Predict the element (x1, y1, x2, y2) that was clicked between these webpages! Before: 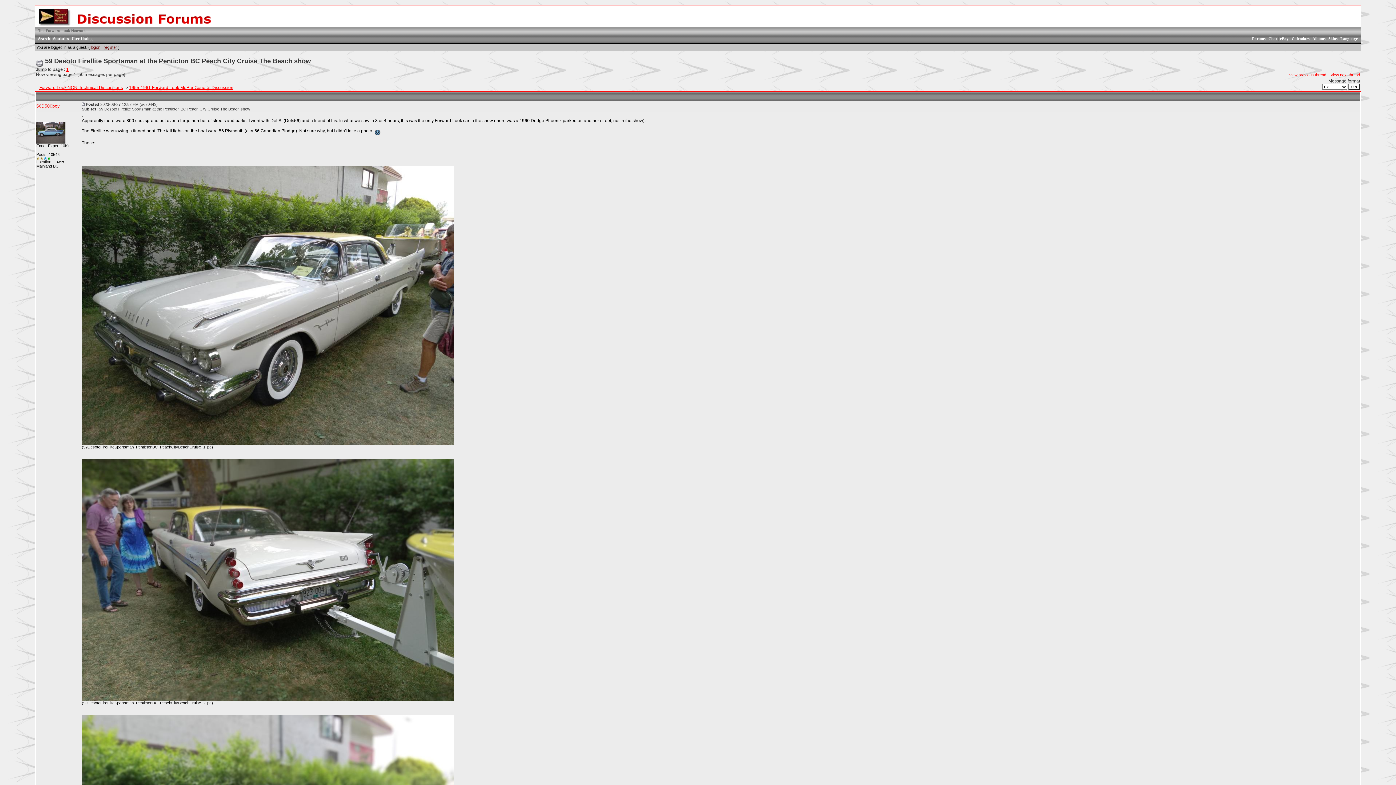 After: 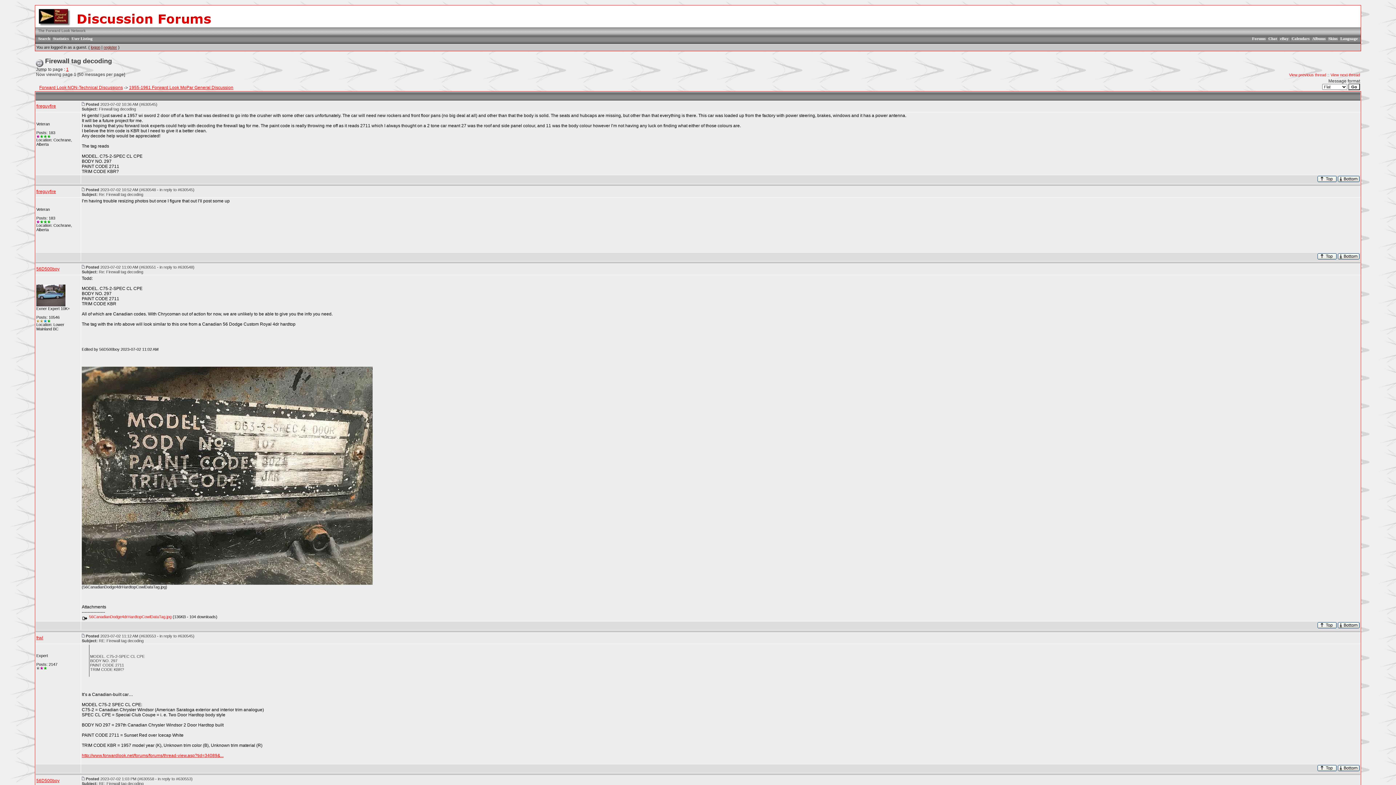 Action: label: View previous thread bbox: (1289, 72, 1326, 77)